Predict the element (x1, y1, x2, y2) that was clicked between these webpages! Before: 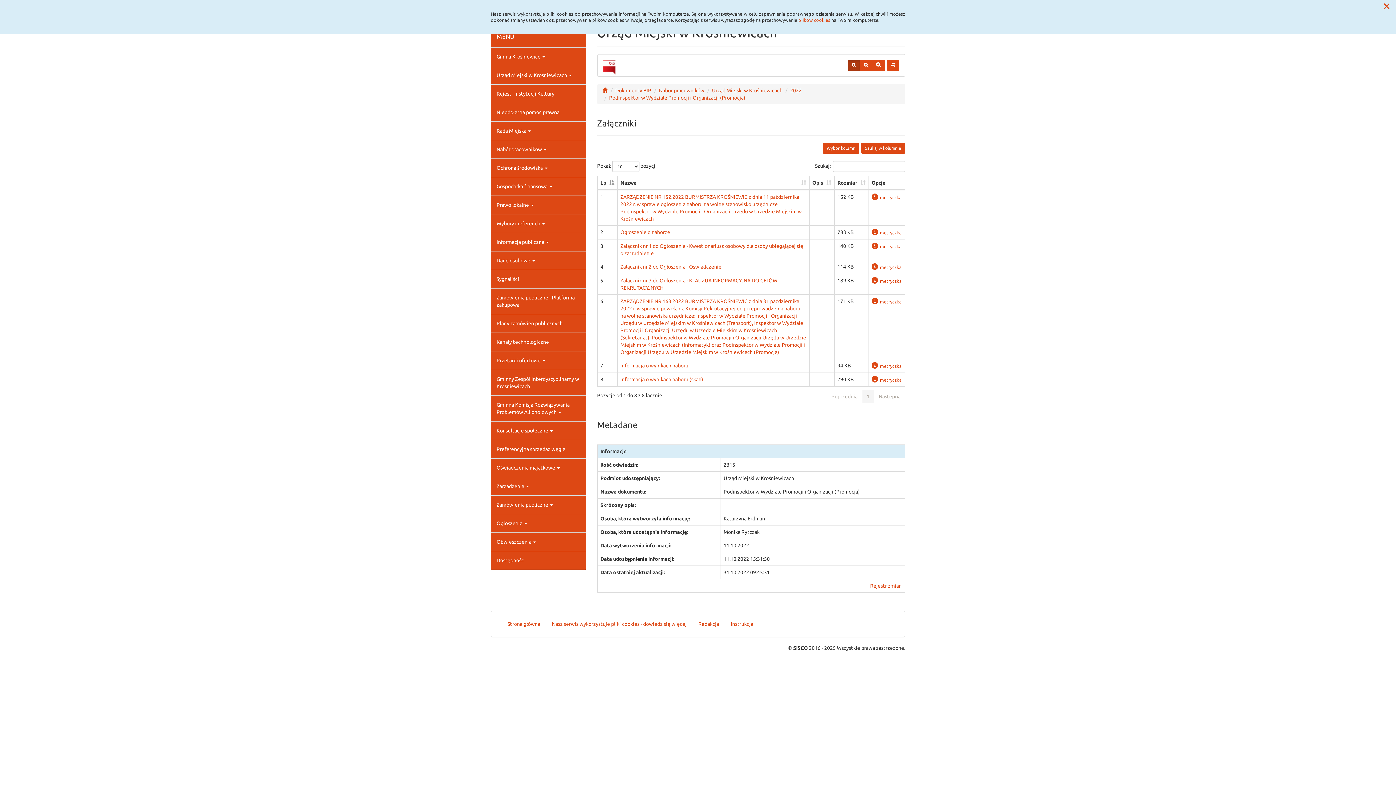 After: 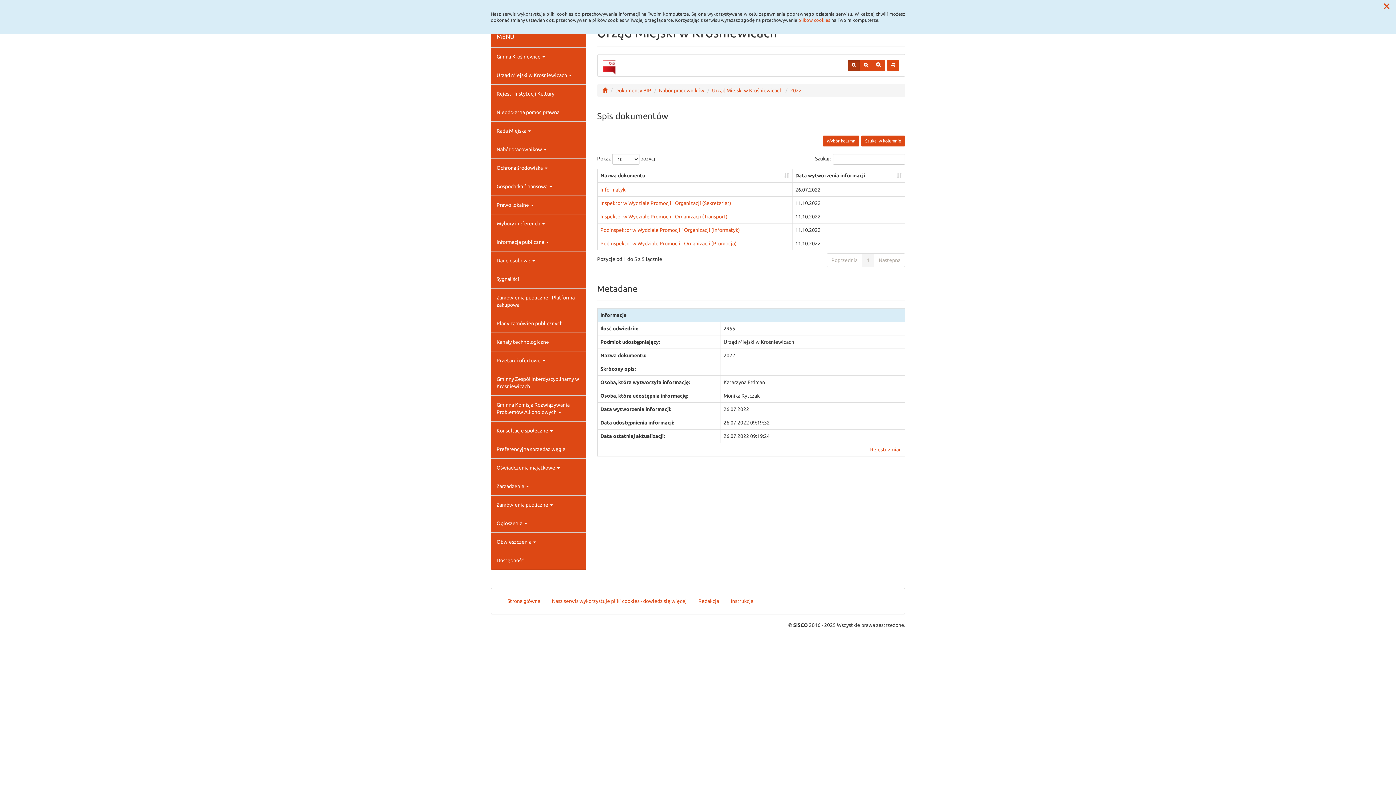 Action: bbox: (790, 87, 802, 93) label: 2022